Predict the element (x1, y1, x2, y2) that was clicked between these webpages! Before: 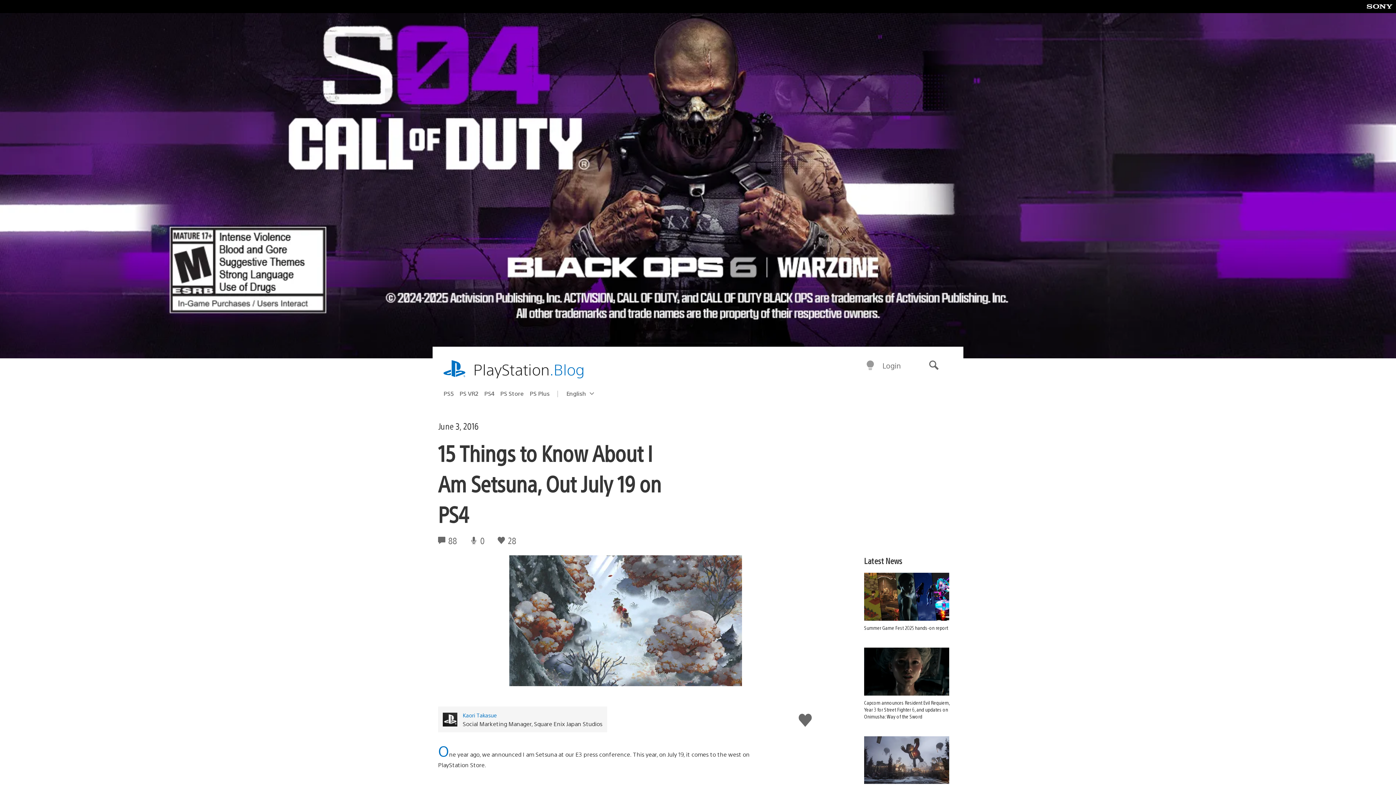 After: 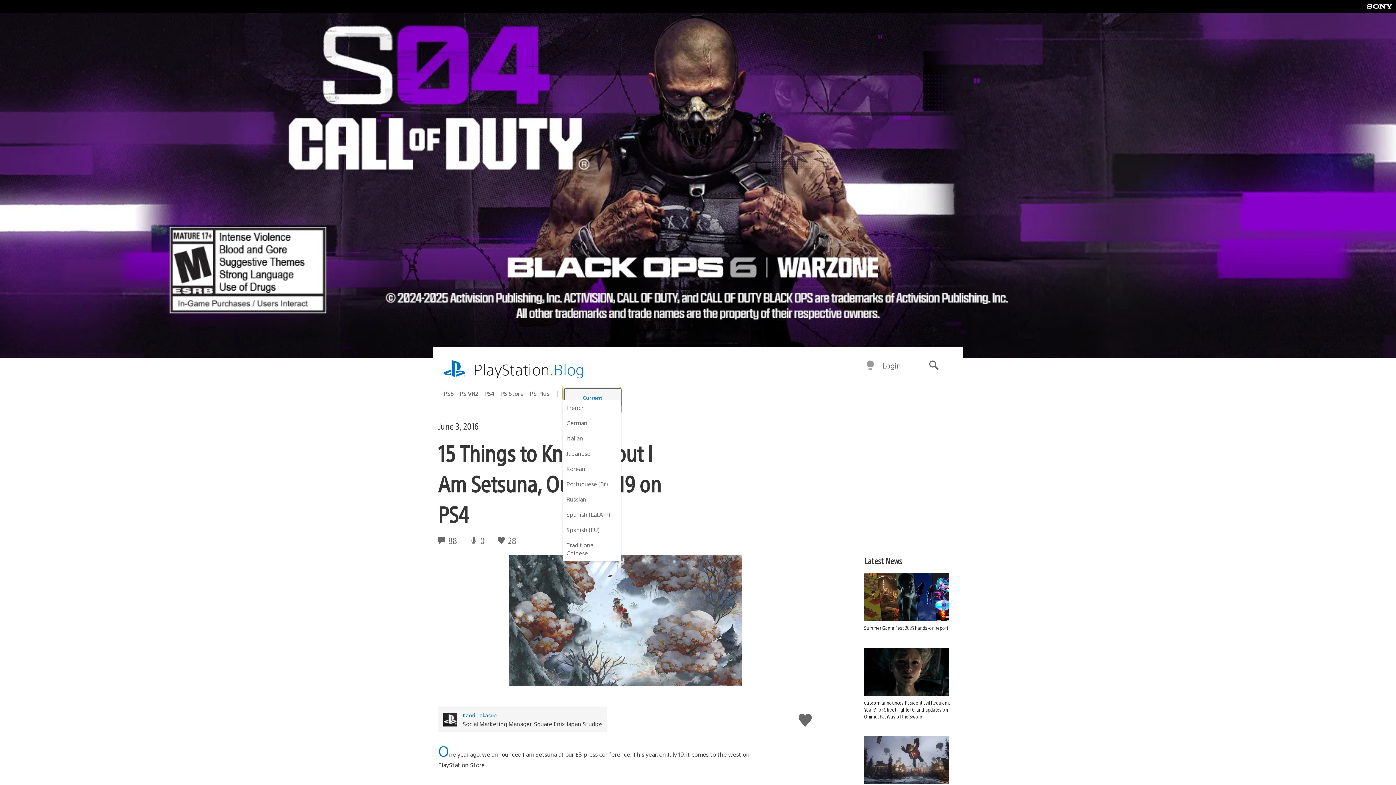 Action: bbox: (562, 387, 621, 400) label: Select a region
Current region:
English